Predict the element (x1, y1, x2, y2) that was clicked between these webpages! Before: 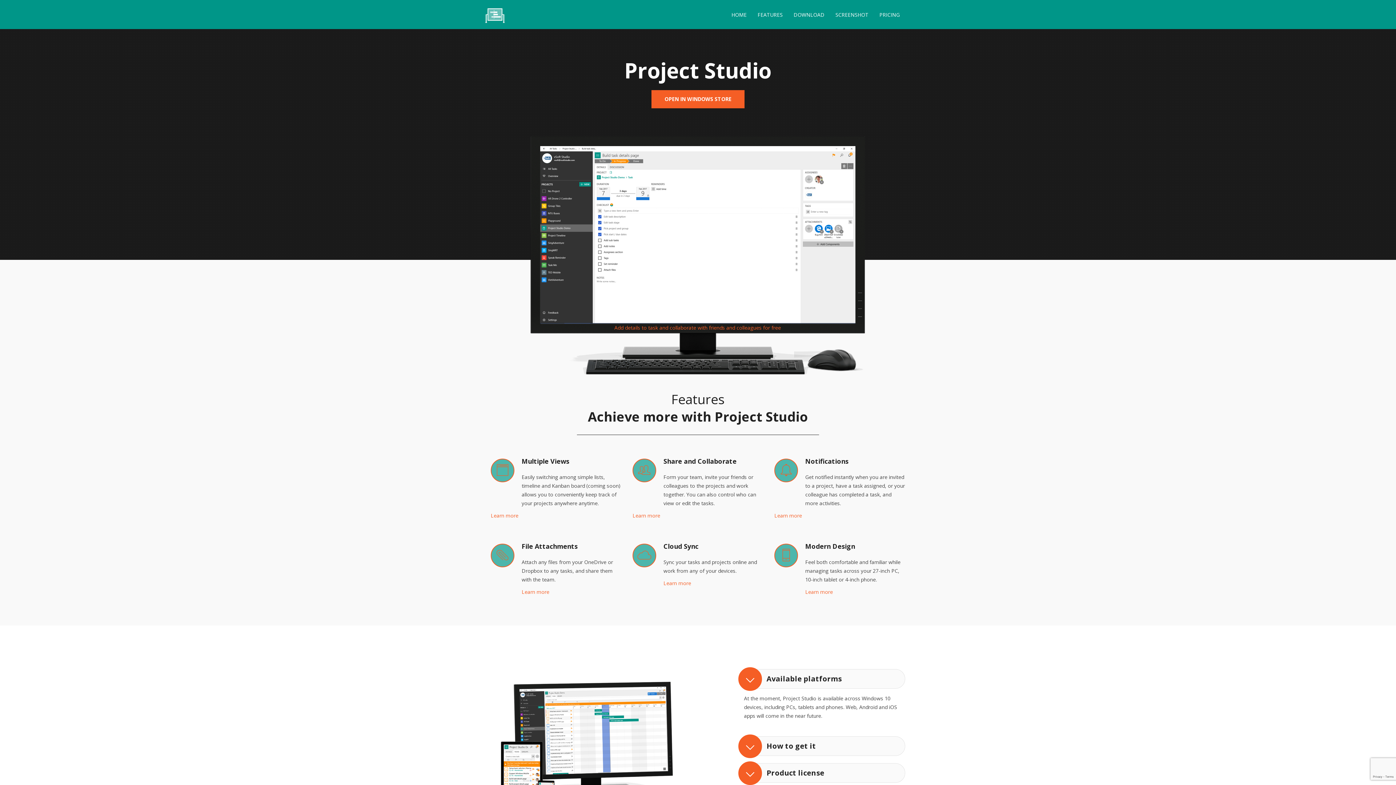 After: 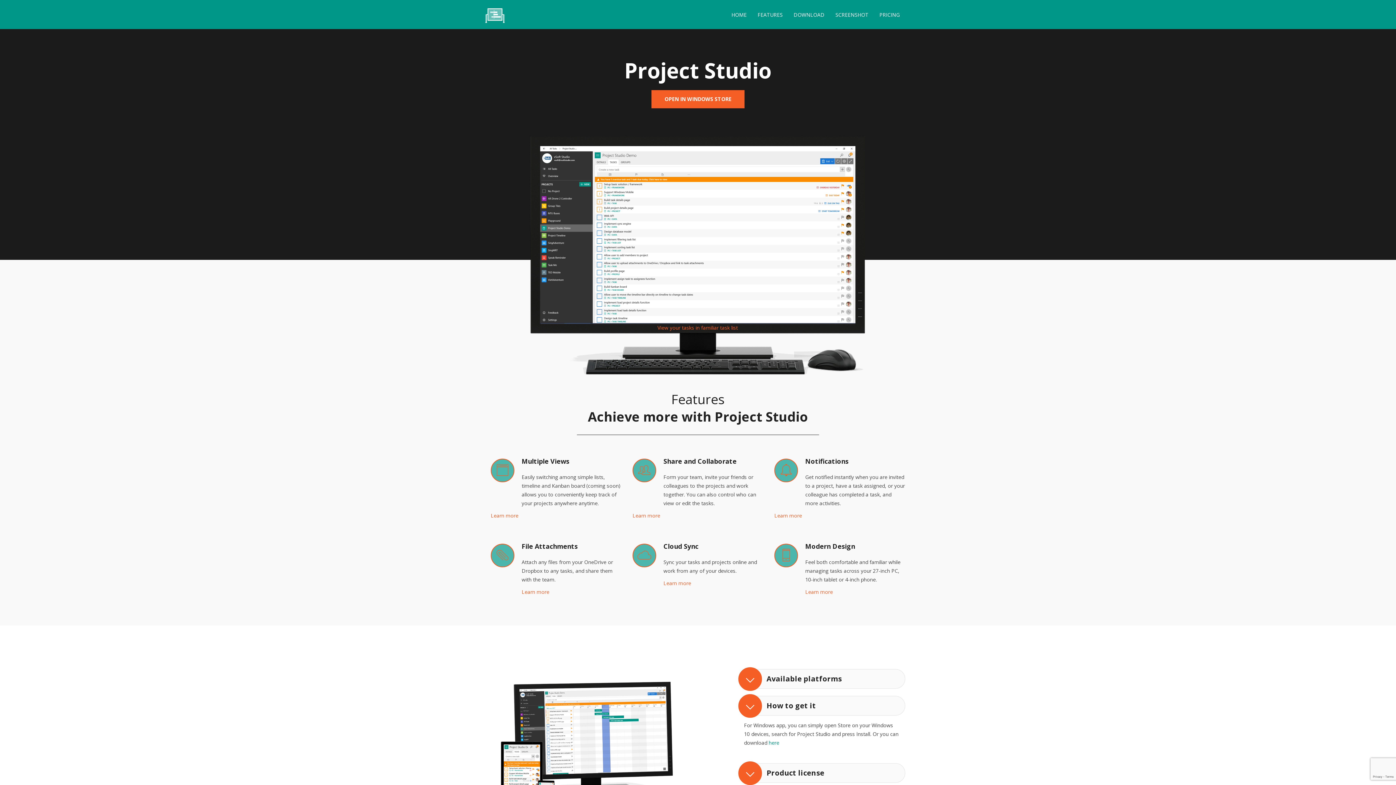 Action: label: How to get it bbox: (739, 736, 905, 756)